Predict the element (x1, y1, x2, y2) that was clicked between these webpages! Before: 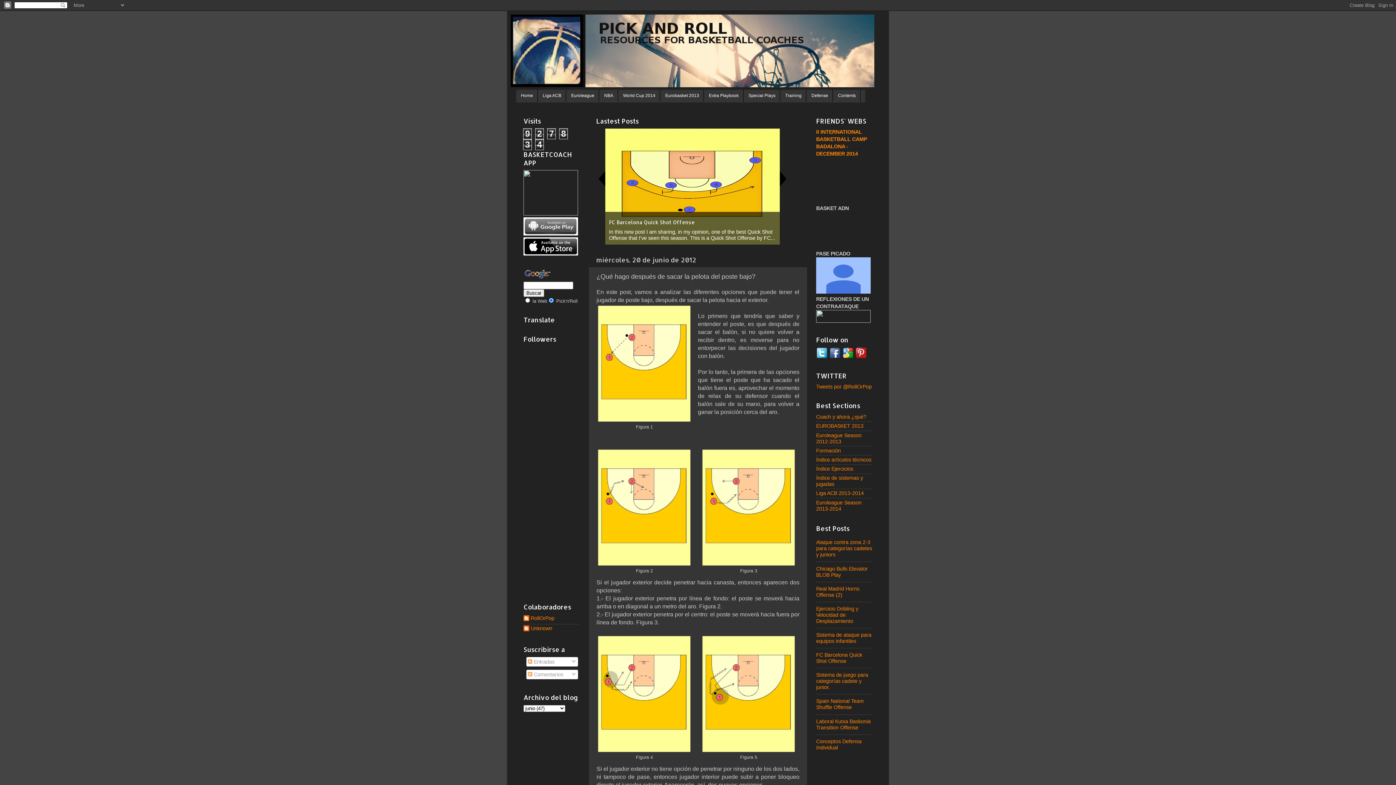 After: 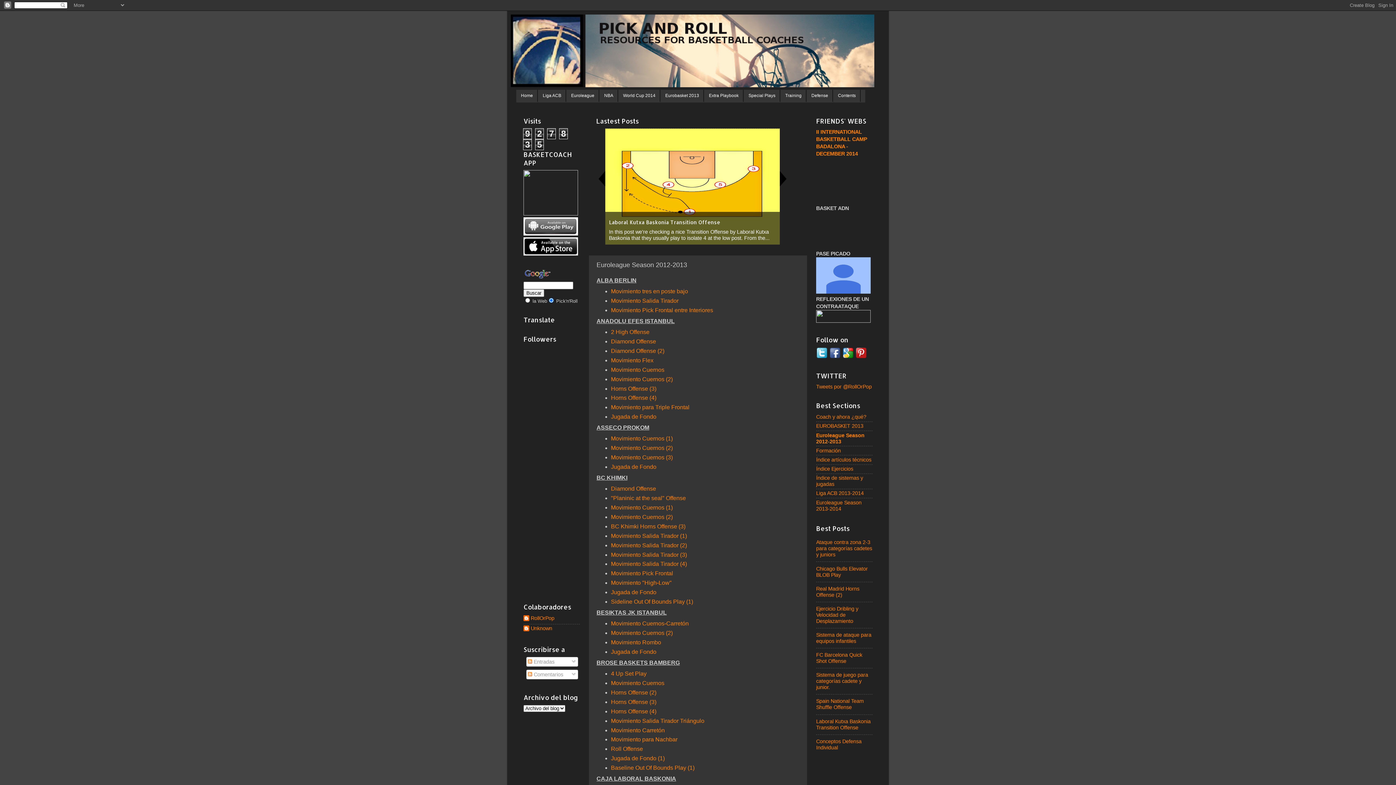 Action: bbox: (816, 432, 861, 444) label: Euroleague Season 2012-2013